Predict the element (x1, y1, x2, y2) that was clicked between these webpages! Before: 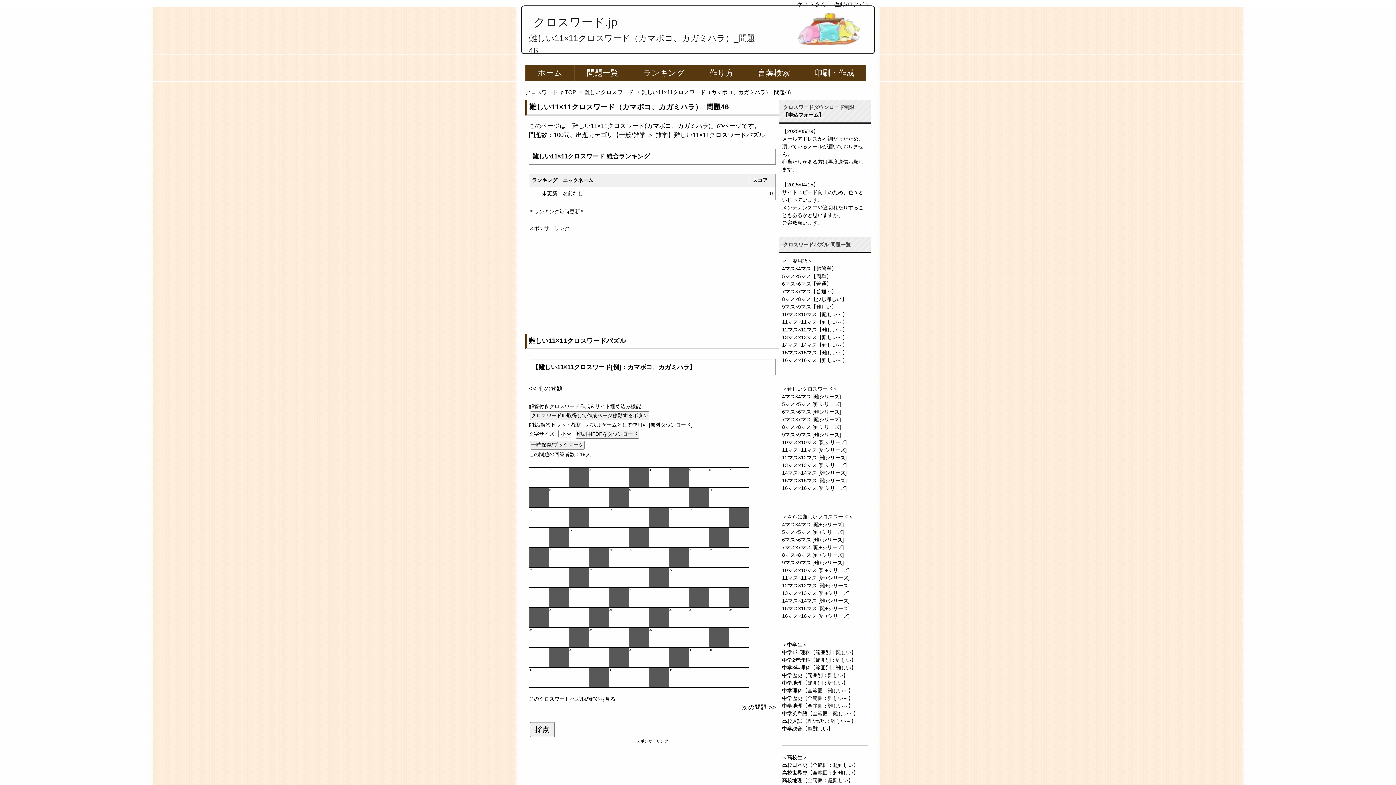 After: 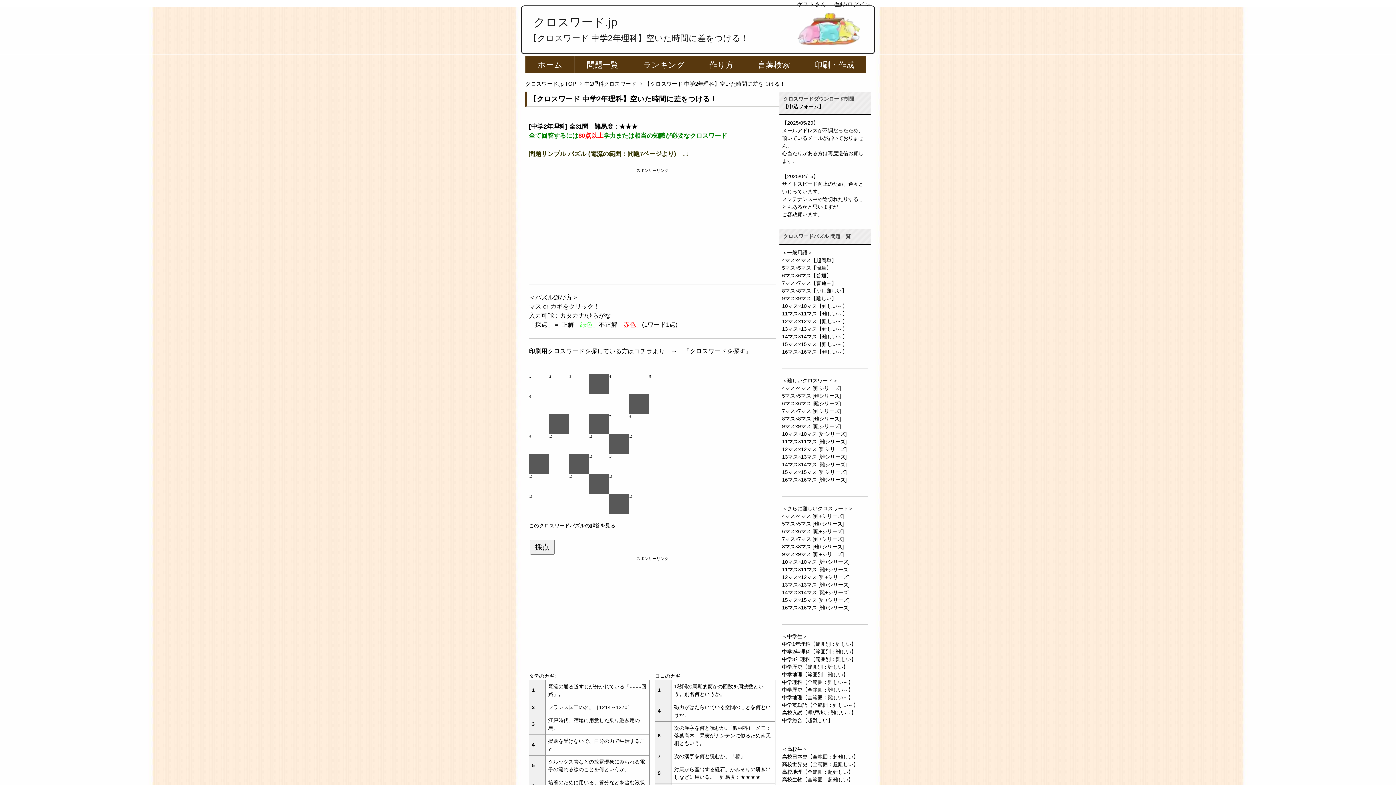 Action: label: 中学2年理科【範囲別：難しい】 bbox: (782, 657, 856, 663)